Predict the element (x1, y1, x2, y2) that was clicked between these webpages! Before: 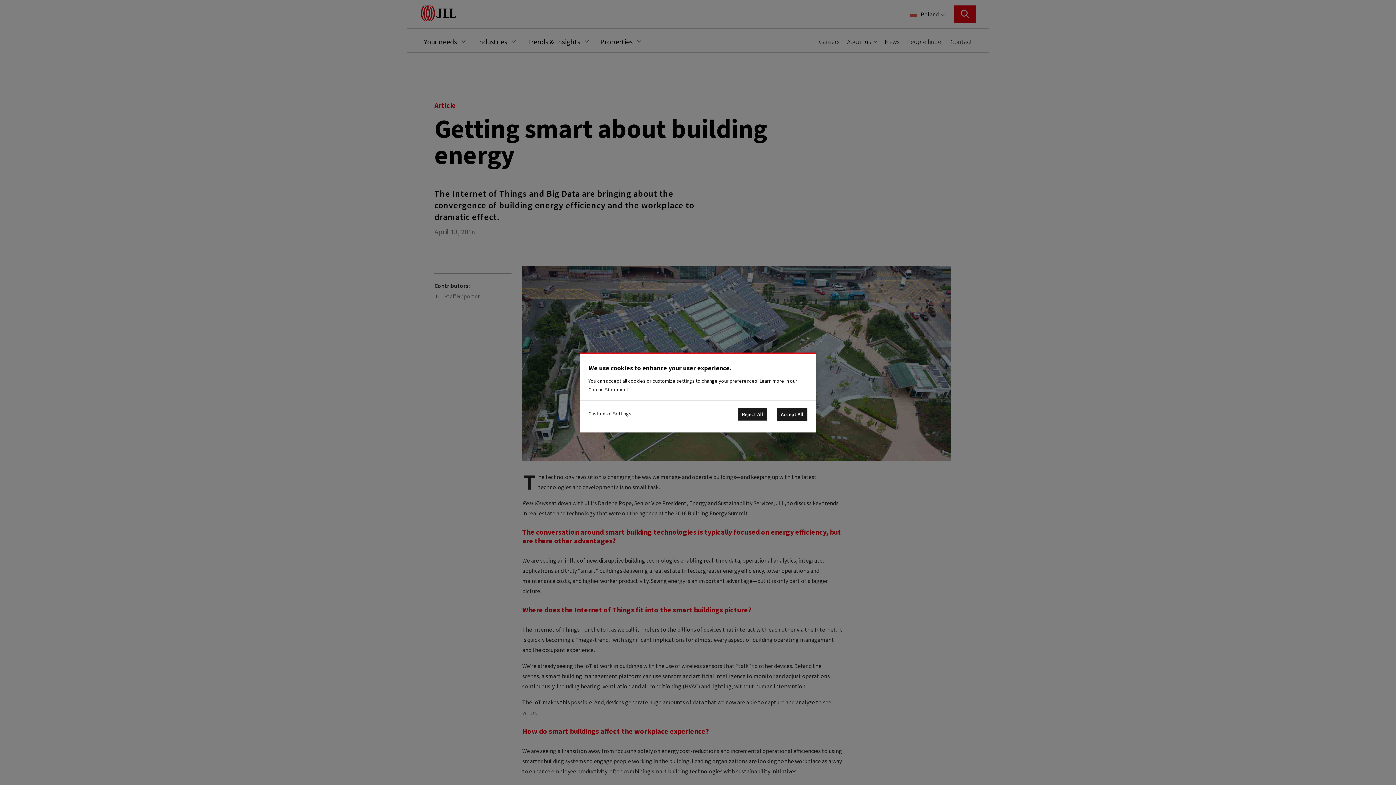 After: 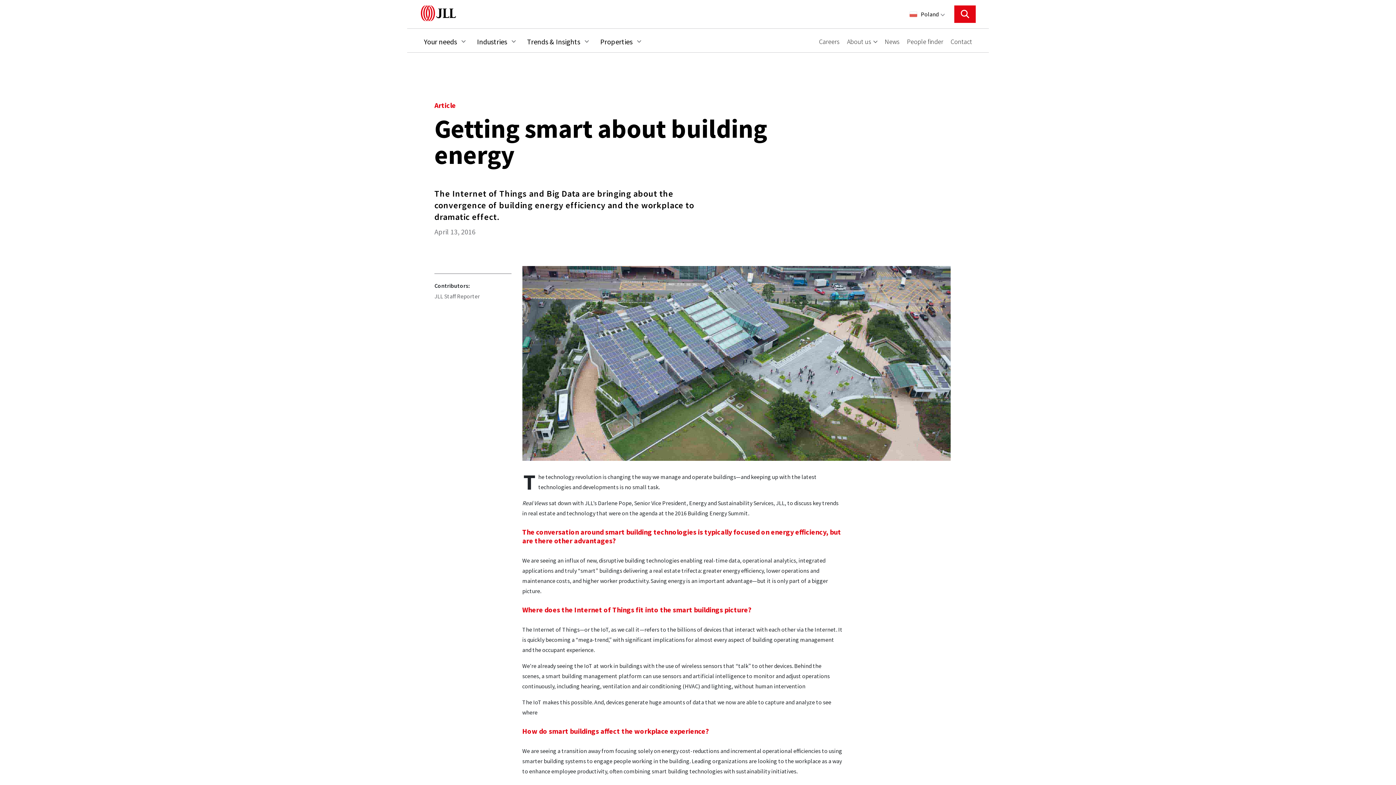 Action: label: Reject All bbox: (738, 408, 767, 421)